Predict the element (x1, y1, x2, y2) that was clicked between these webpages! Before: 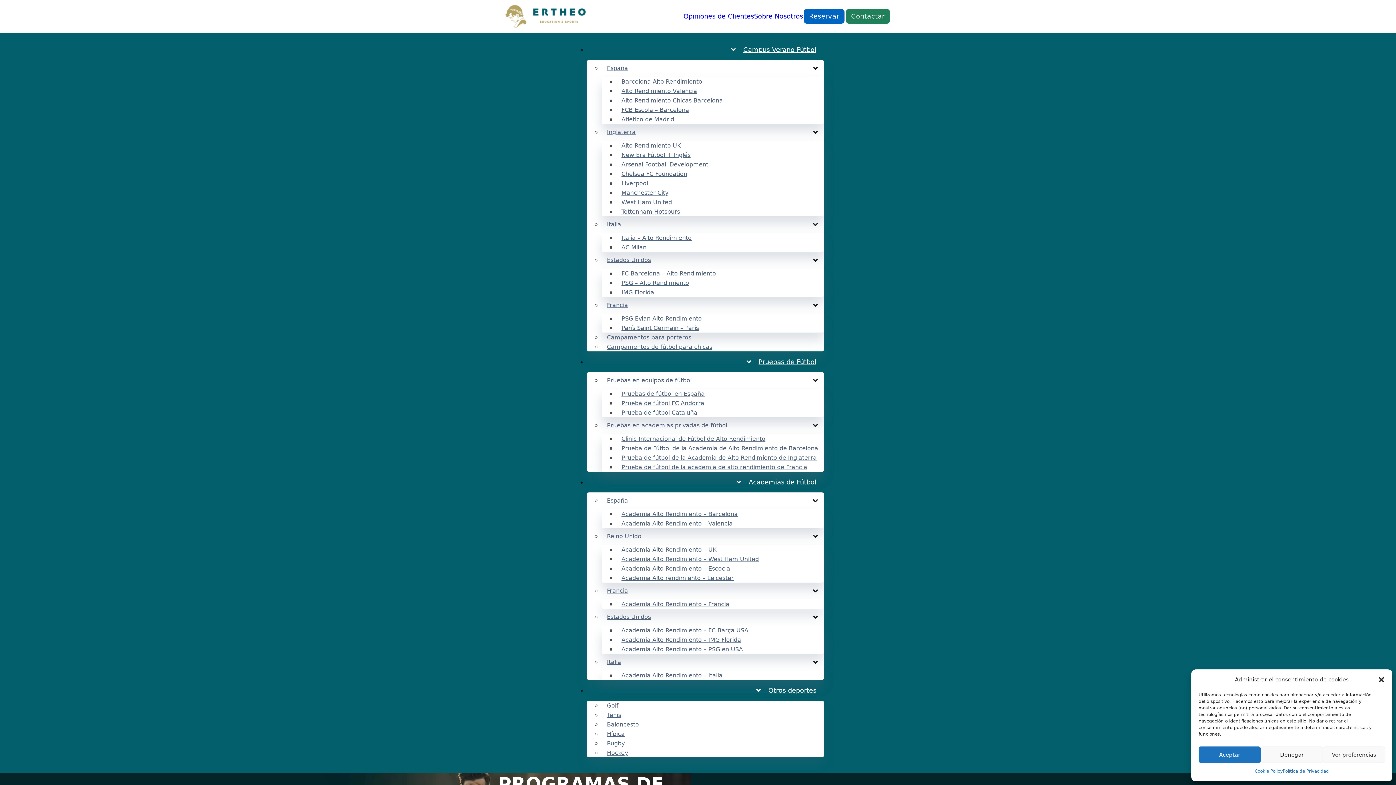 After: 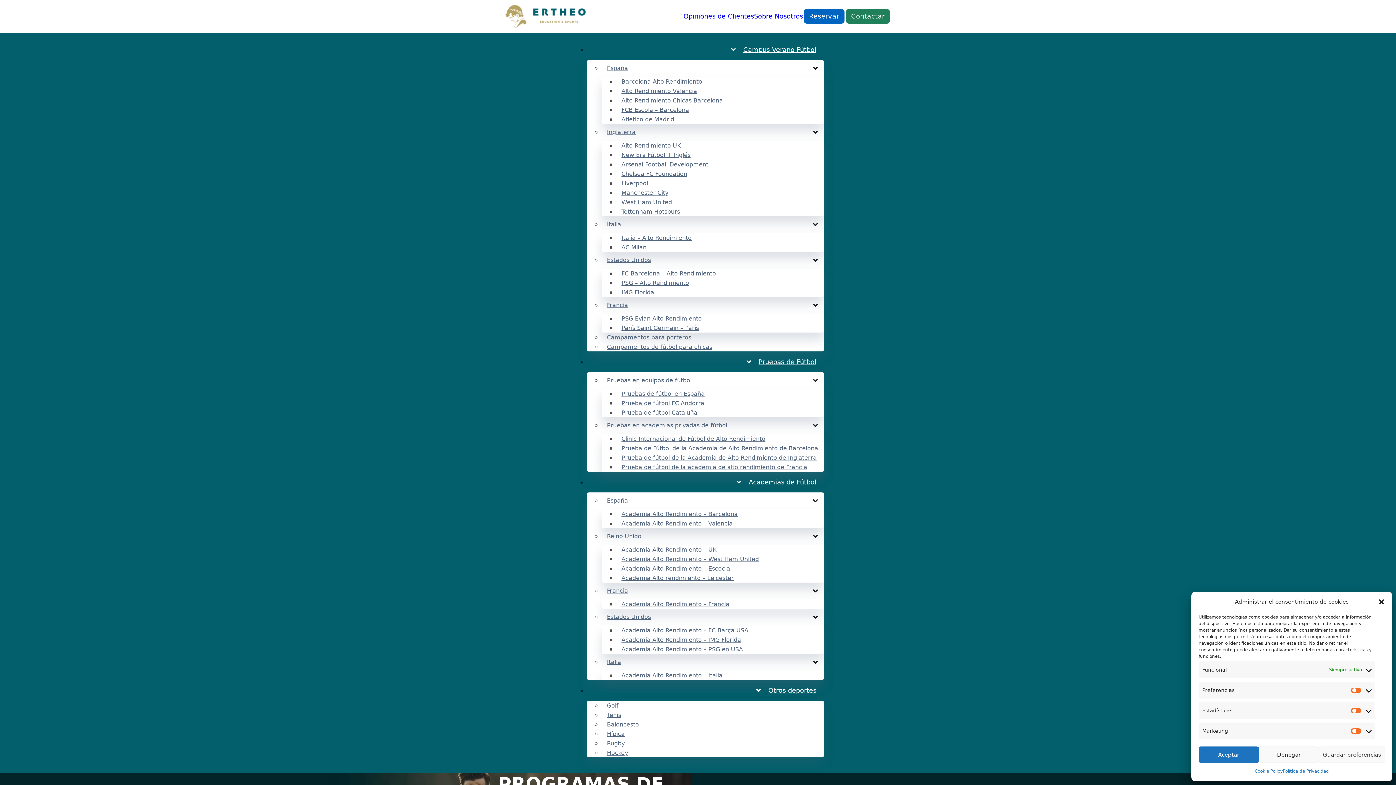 Action: bbox: (1323, 746, 1385, 763) label: Ver preferencias